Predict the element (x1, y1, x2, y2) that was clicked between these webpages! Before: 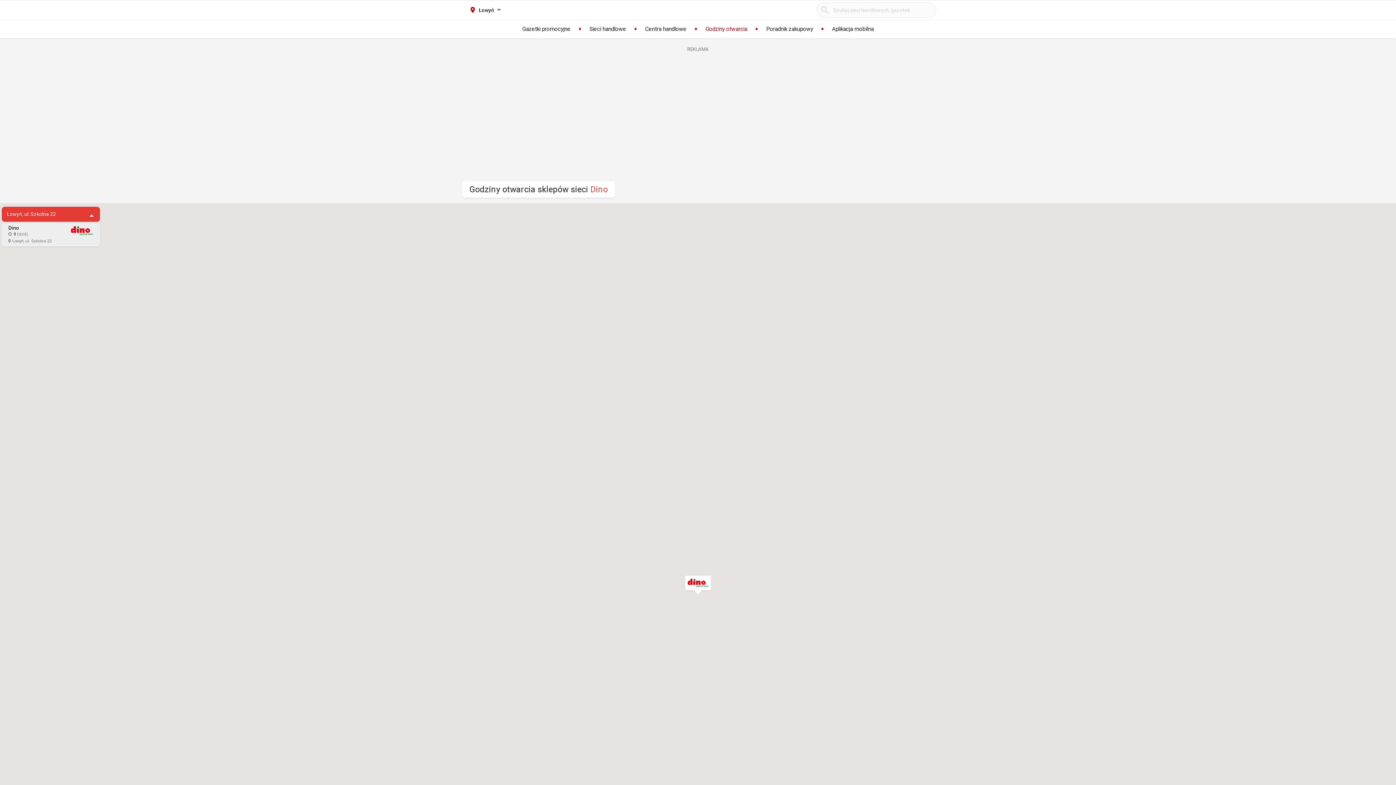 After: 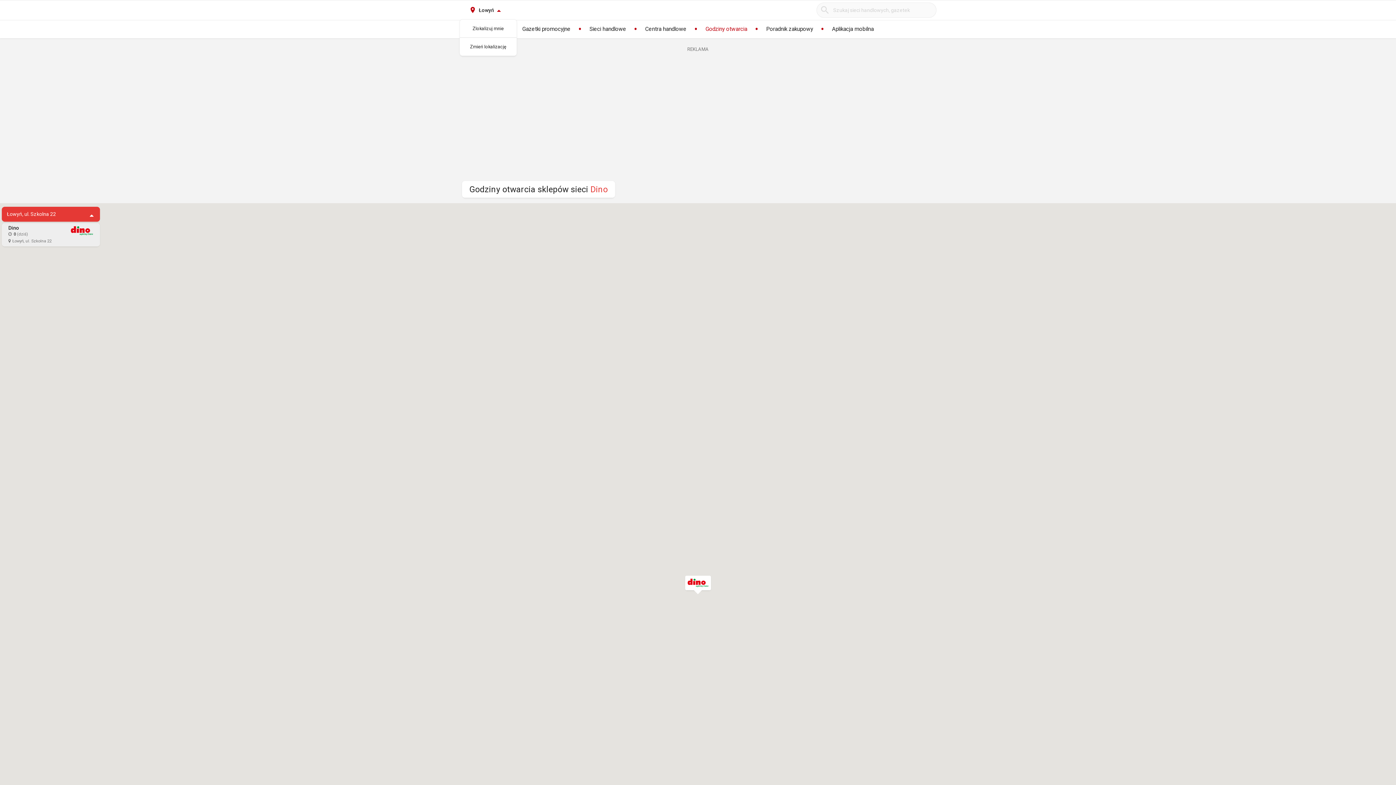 Action: label: Łowyń bbox: (463, 1, 507, 19)